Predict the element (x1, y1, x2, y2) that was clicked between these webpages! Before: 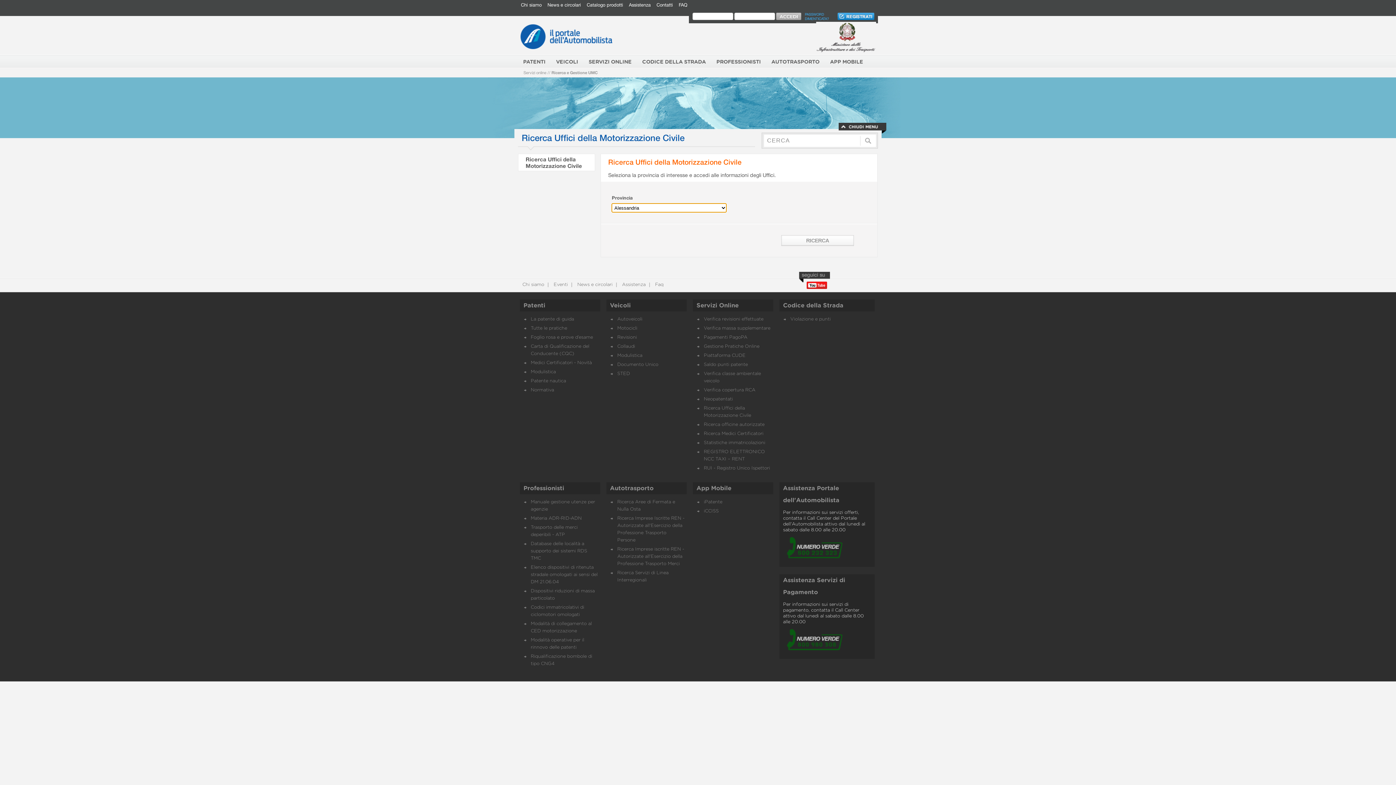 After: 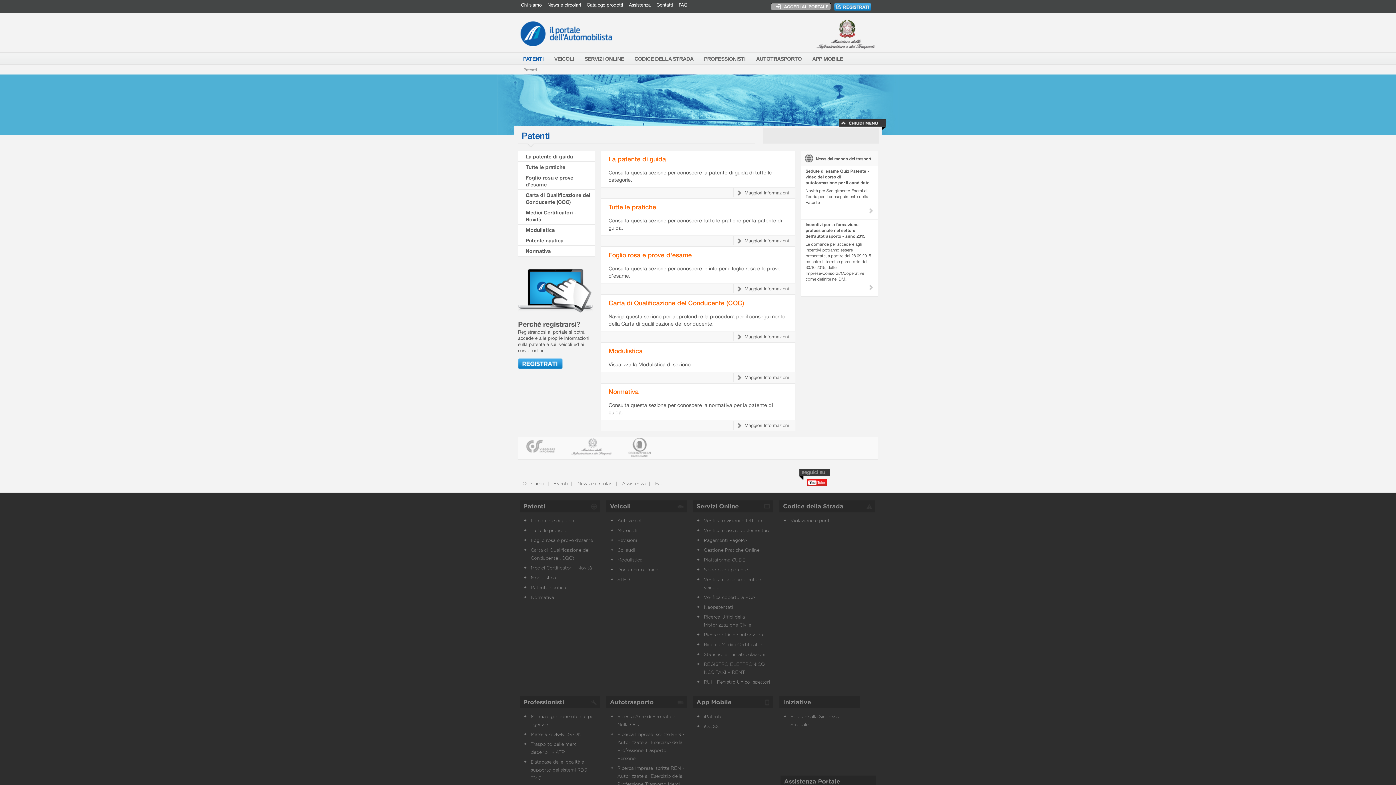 Action: label: Patenti bbox: (523, 302, 545, 308)